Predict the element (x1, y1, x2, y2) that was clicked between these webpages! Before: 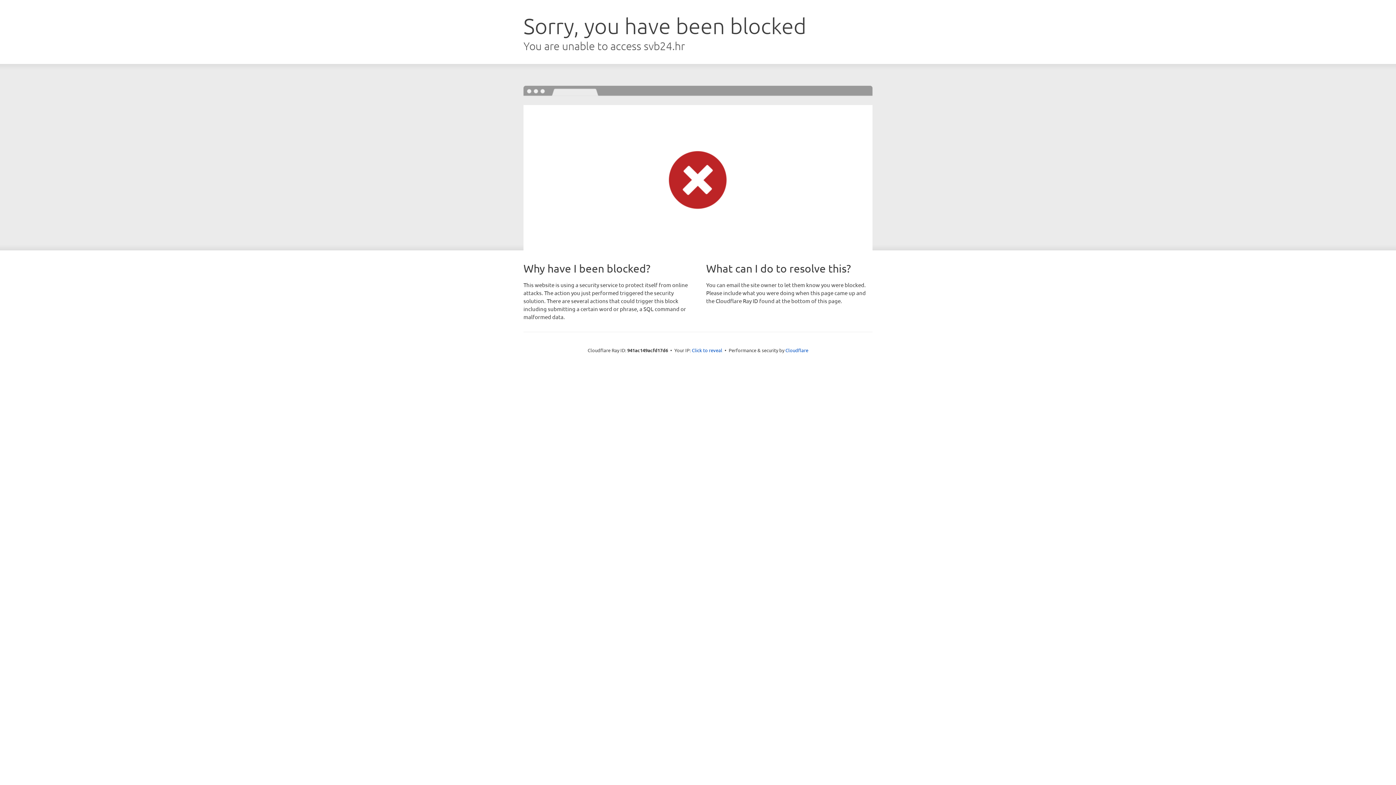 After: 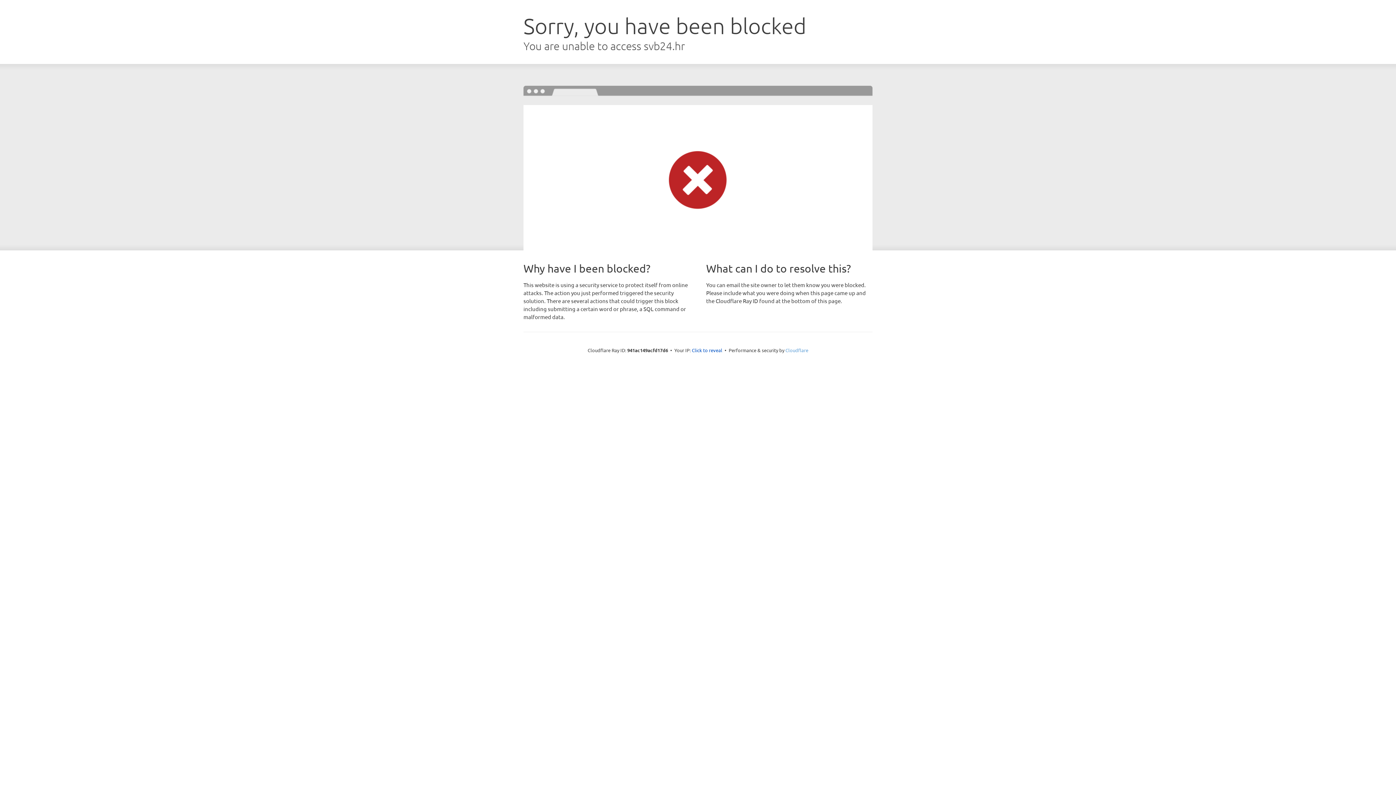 Action: bbox: (785, 347, 808, 353) label: Cloudflare